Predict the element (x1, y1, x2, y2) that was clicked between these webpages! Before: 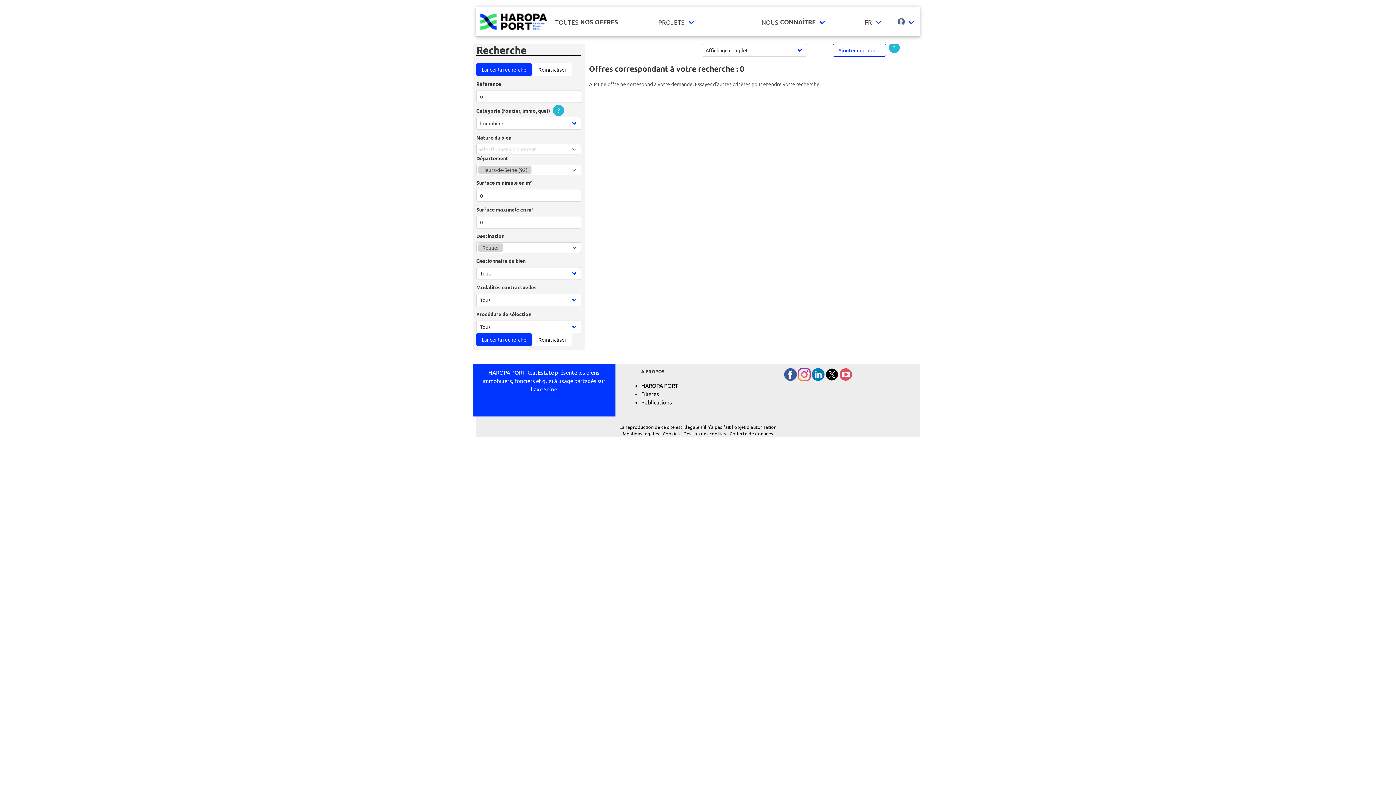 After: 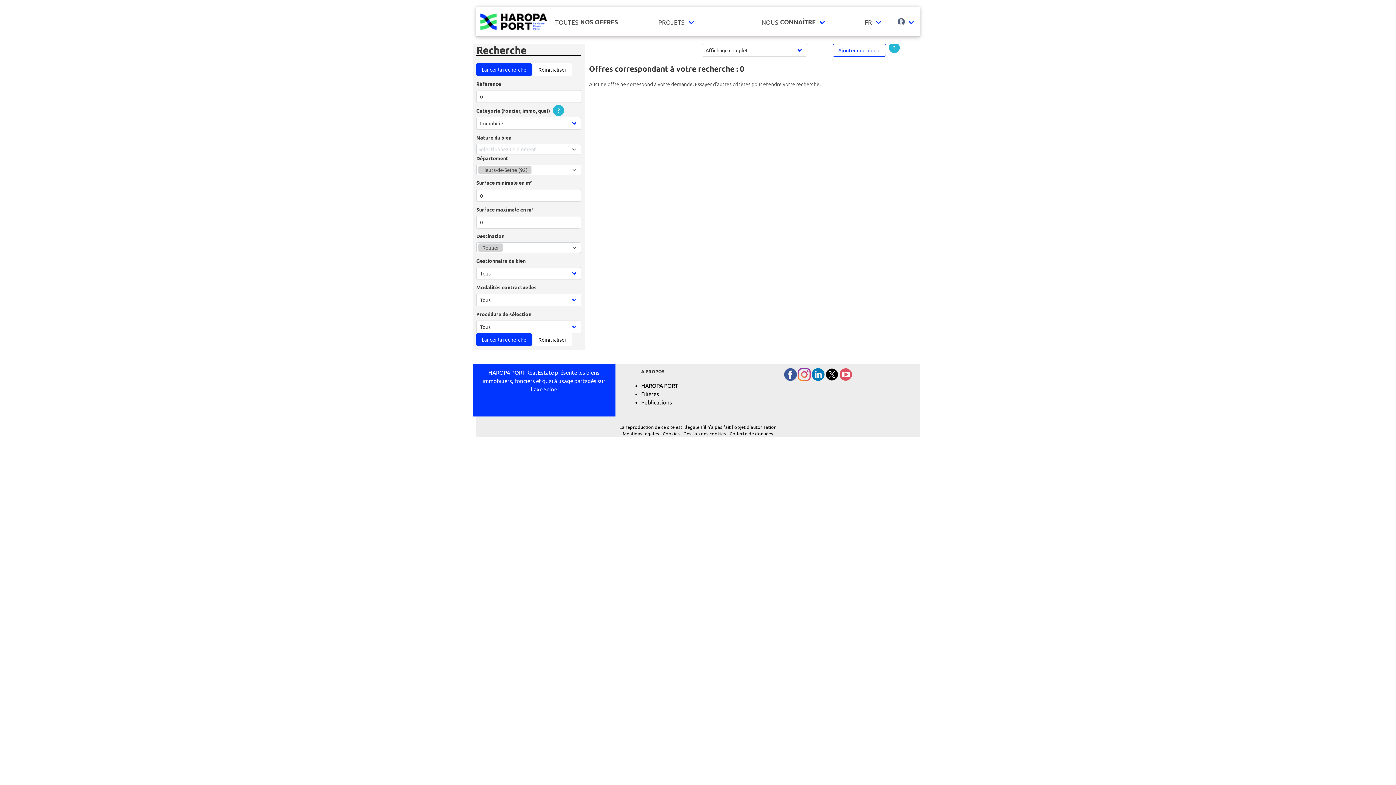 Action: label: HAROPA PORT
 bbox: (641, 382, 678, 388)